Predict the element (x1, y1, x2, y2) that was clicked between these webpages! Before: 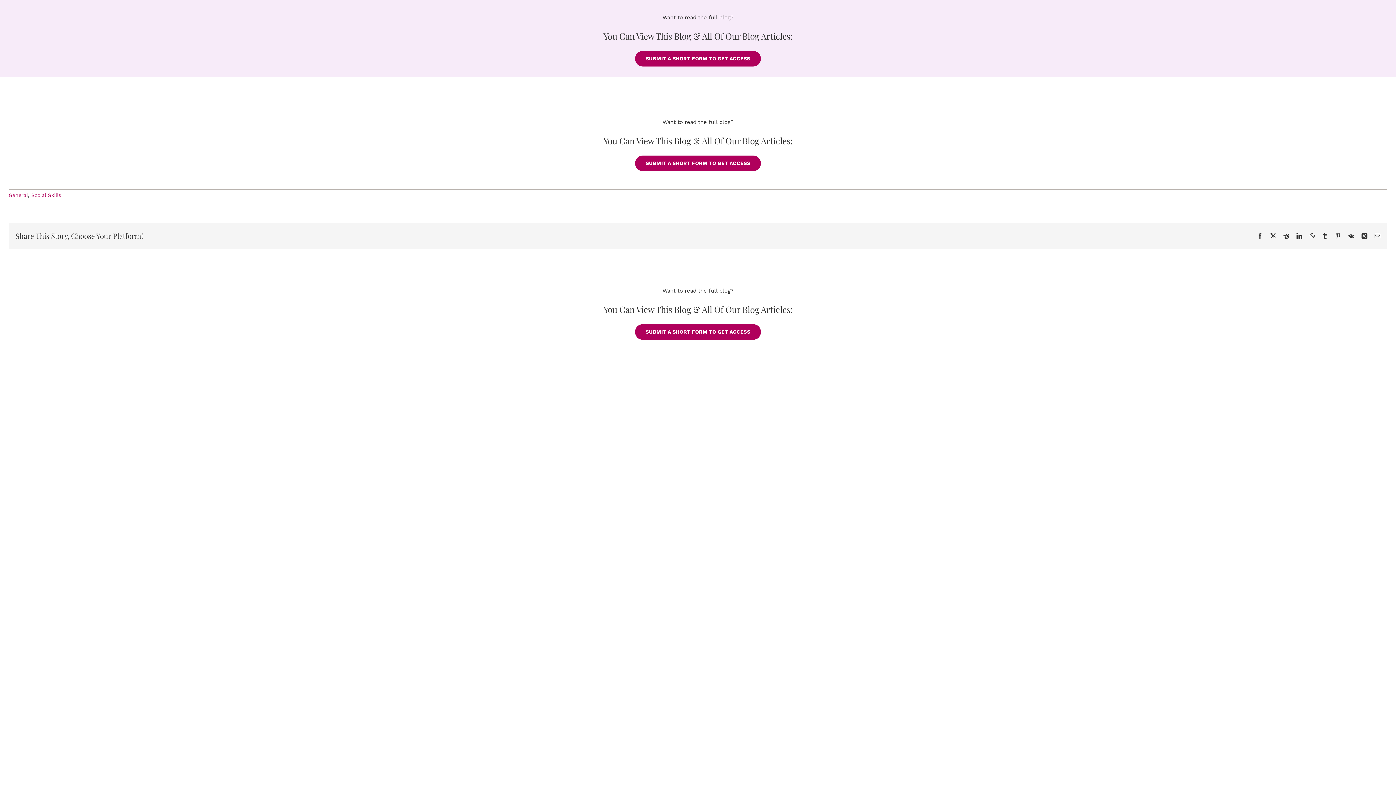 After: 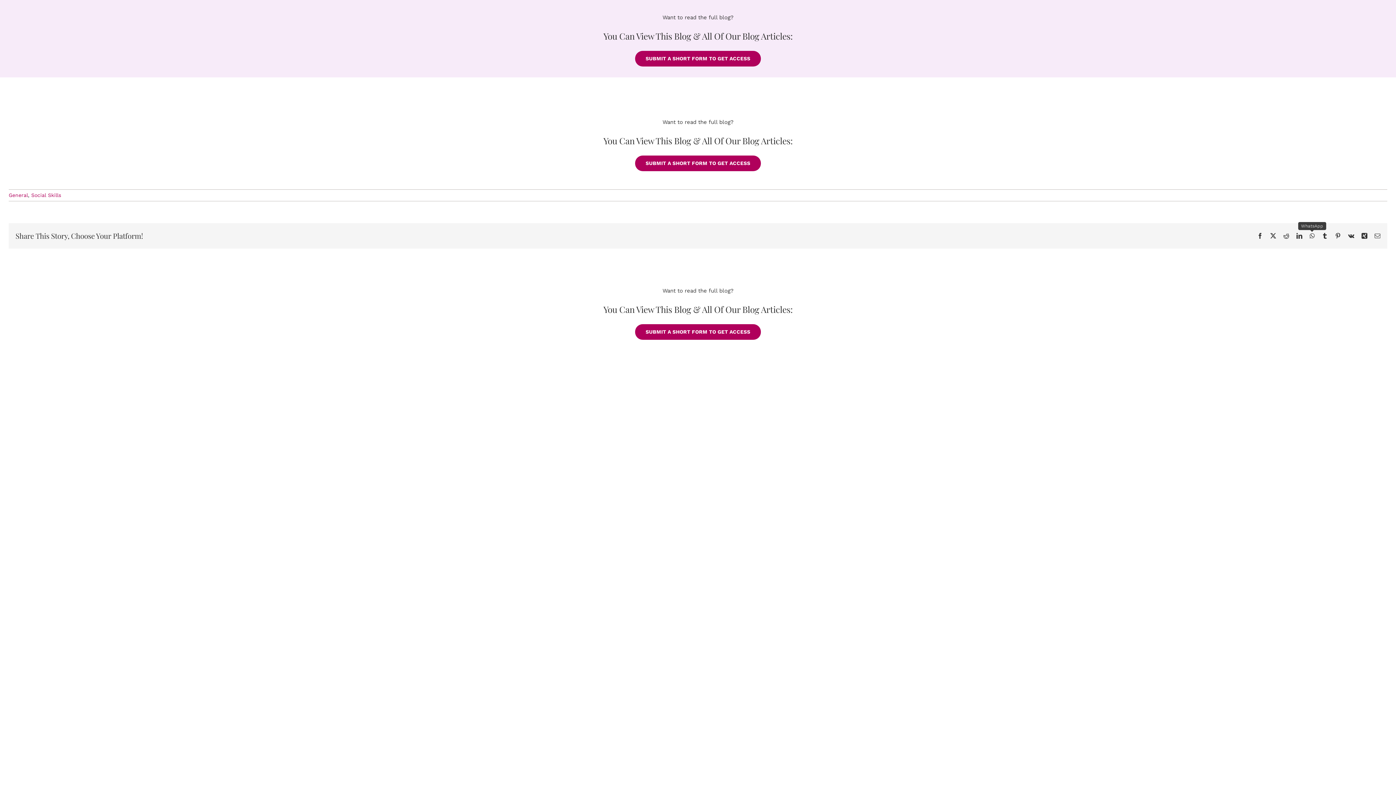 Action: bbox: (1309, 233, 1315, 238) label: WhatsApp